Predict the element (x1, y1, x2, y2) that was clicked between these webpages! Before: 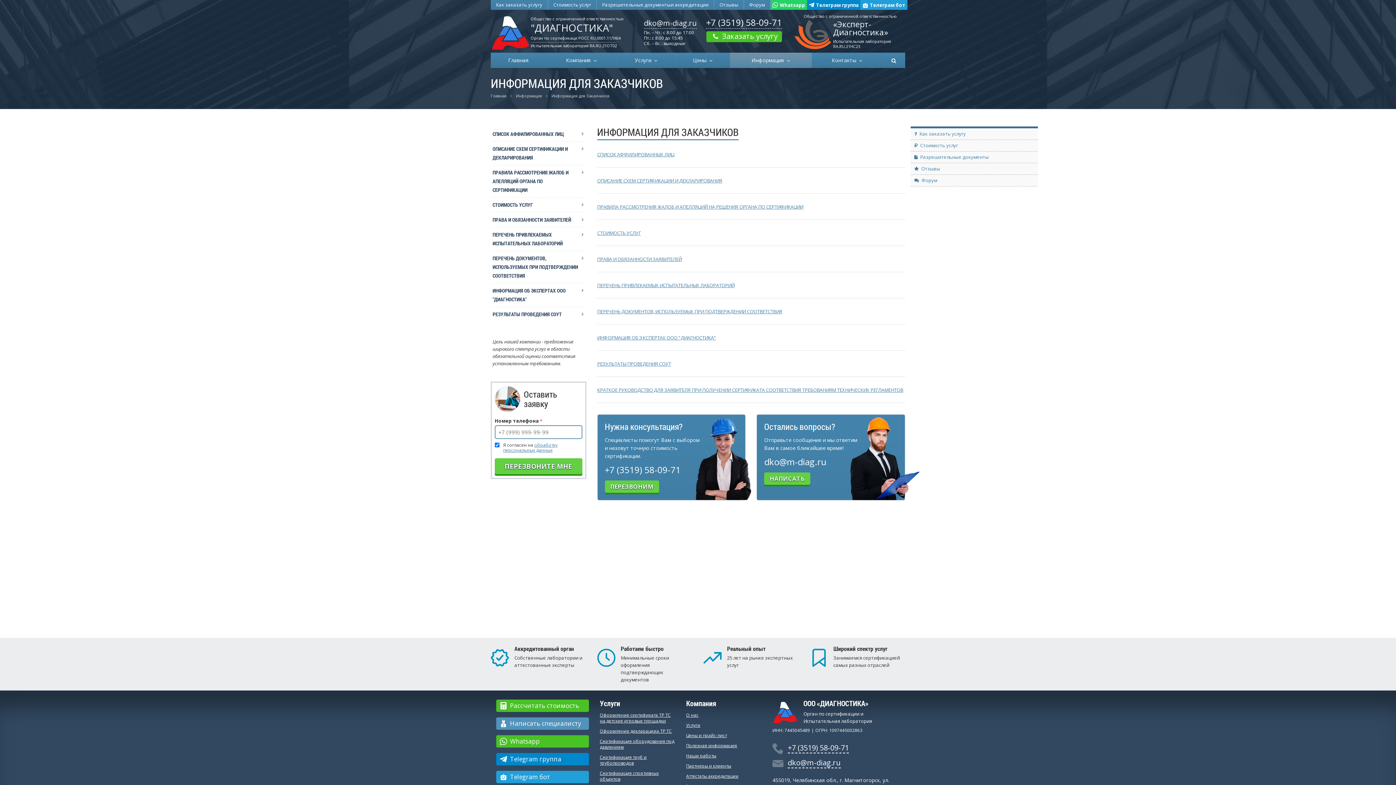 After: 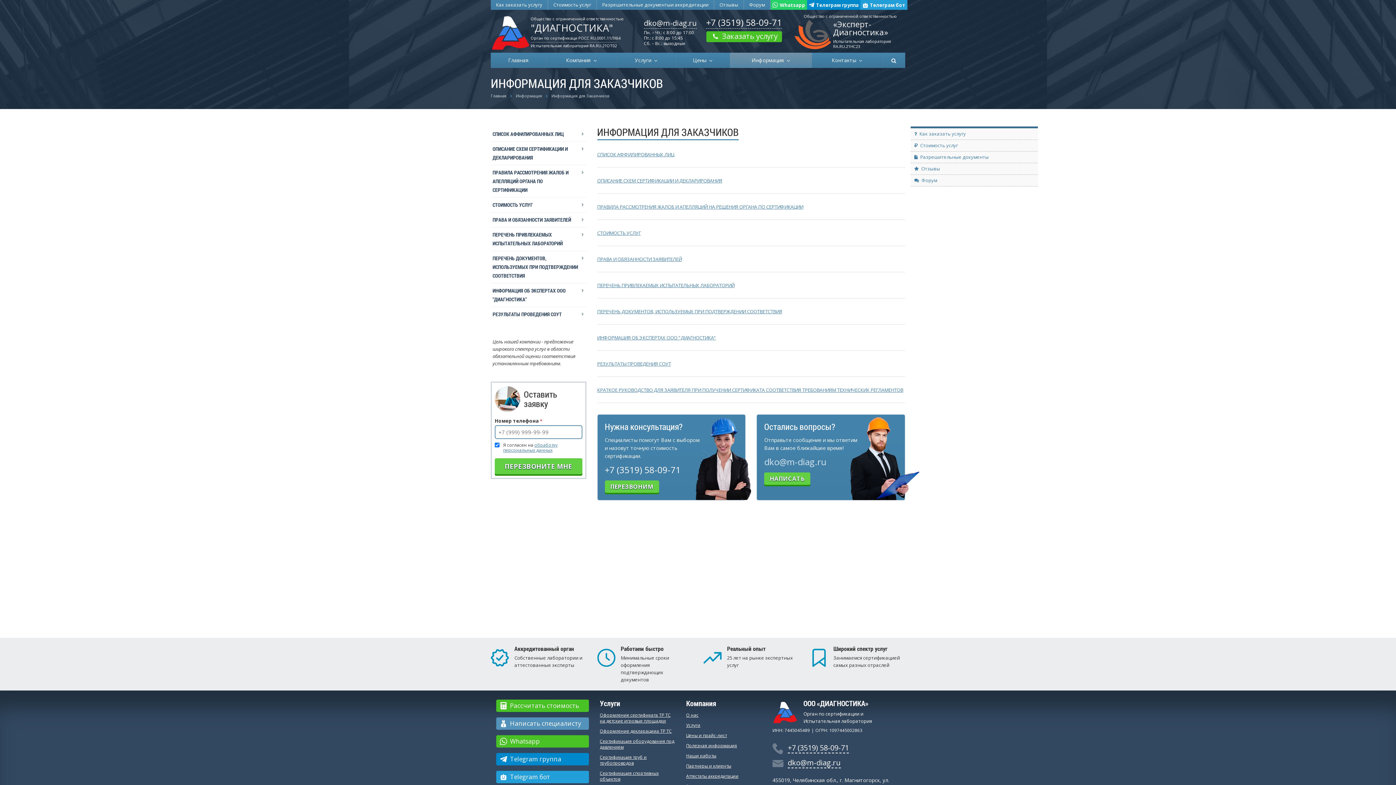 Action: label: dko@m-diag.ru bbox: (764, 456, 826, 468)